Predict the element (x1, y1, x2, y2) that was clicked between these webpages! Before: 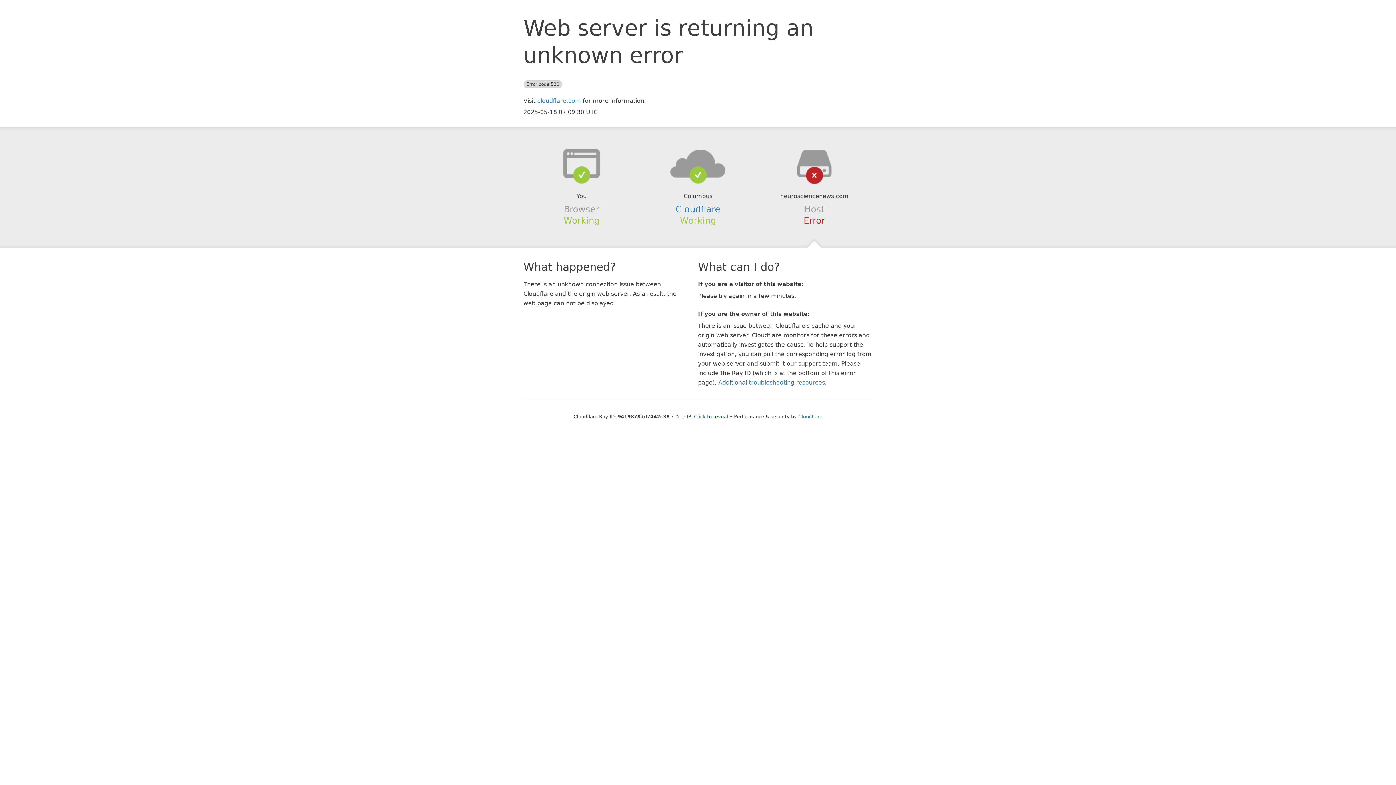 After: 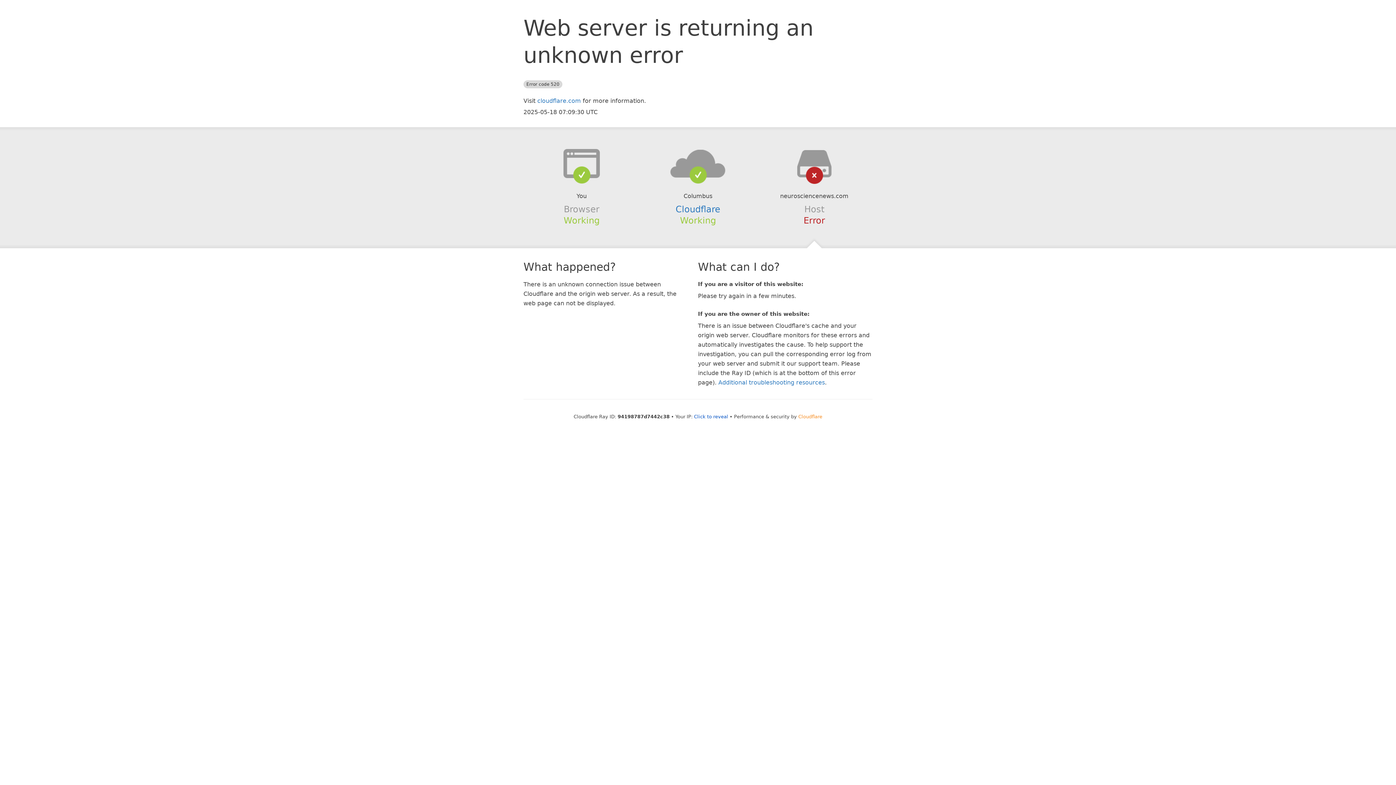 Action: label: Cloudflare bbox: (798, 414, 822, 419)